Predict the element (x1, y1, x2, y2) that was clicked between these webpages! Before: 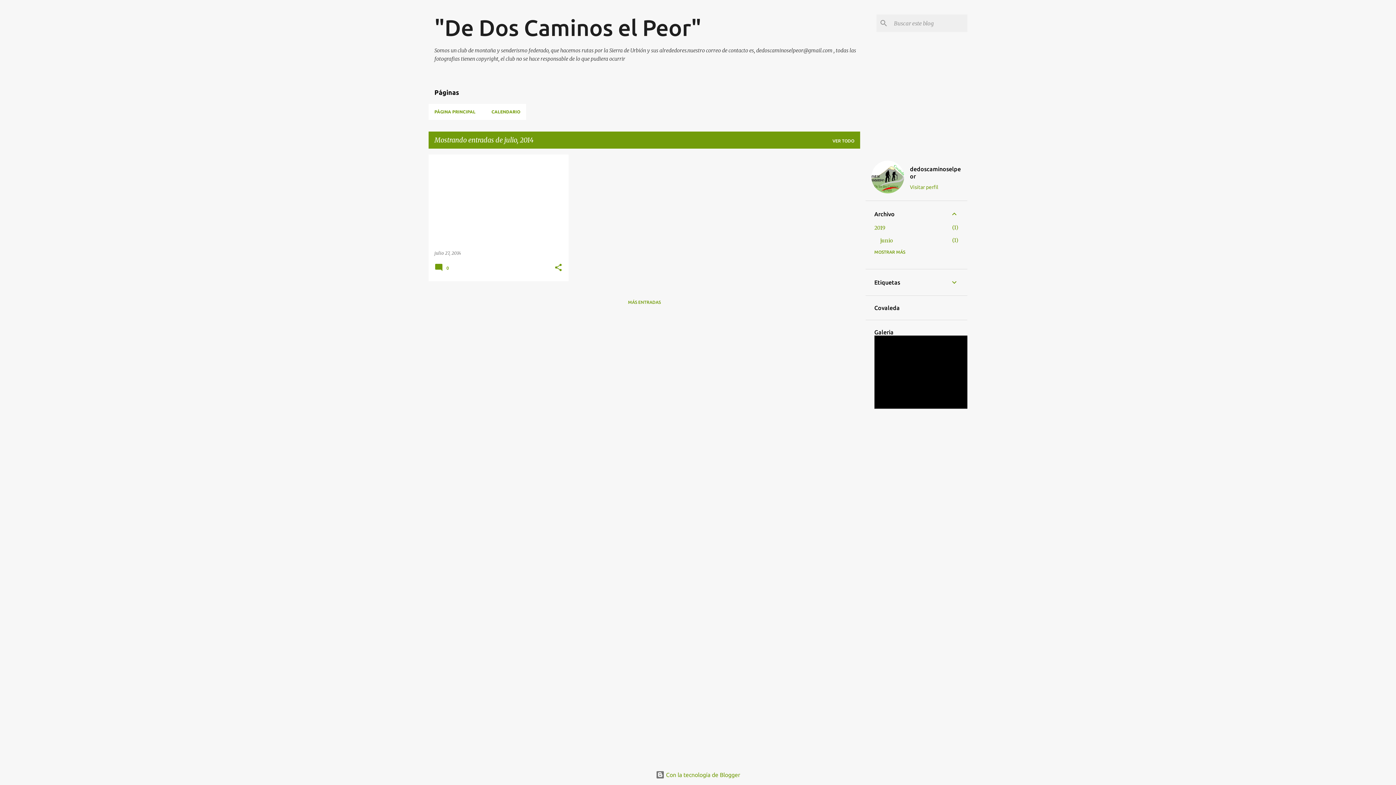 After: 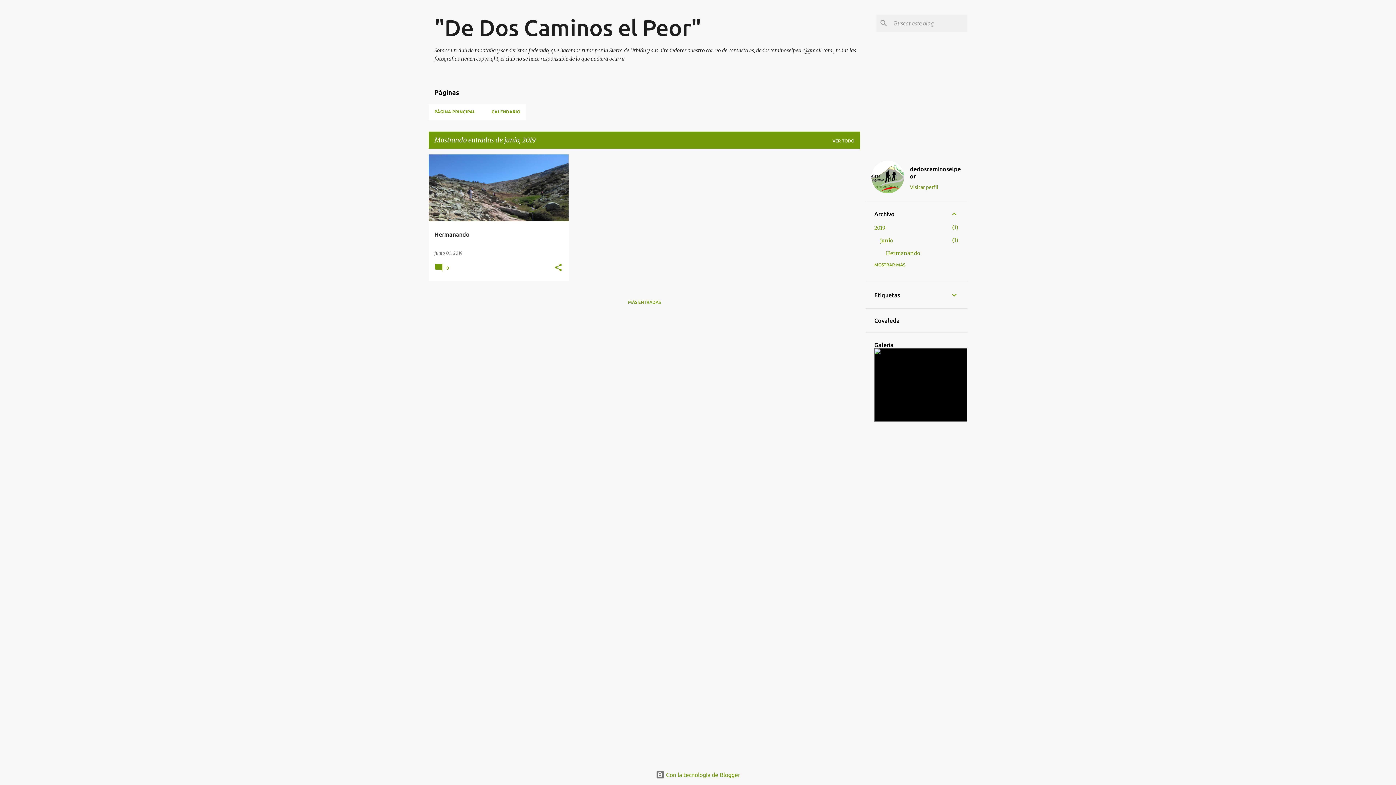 Action: label: junio
1 bbox: (880, 237, 893, 244)